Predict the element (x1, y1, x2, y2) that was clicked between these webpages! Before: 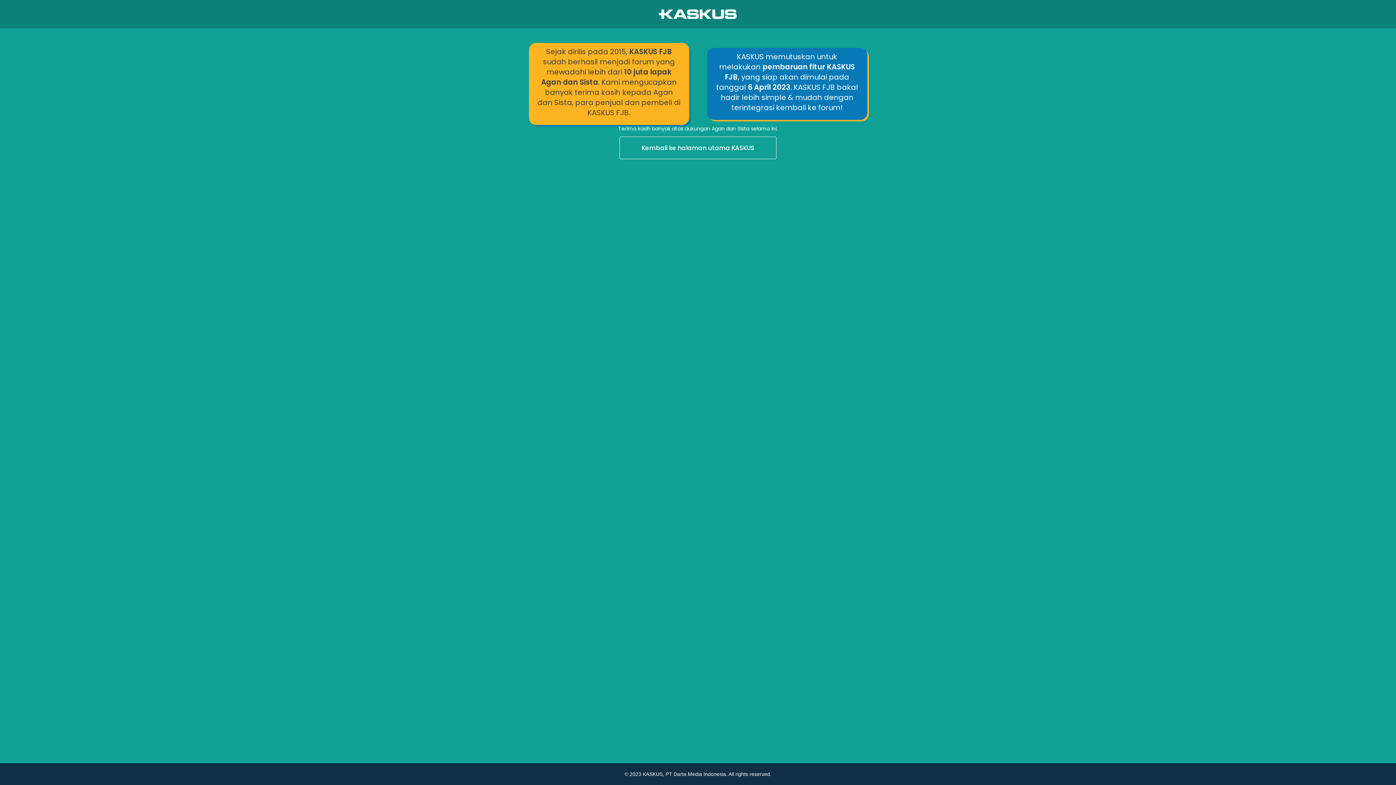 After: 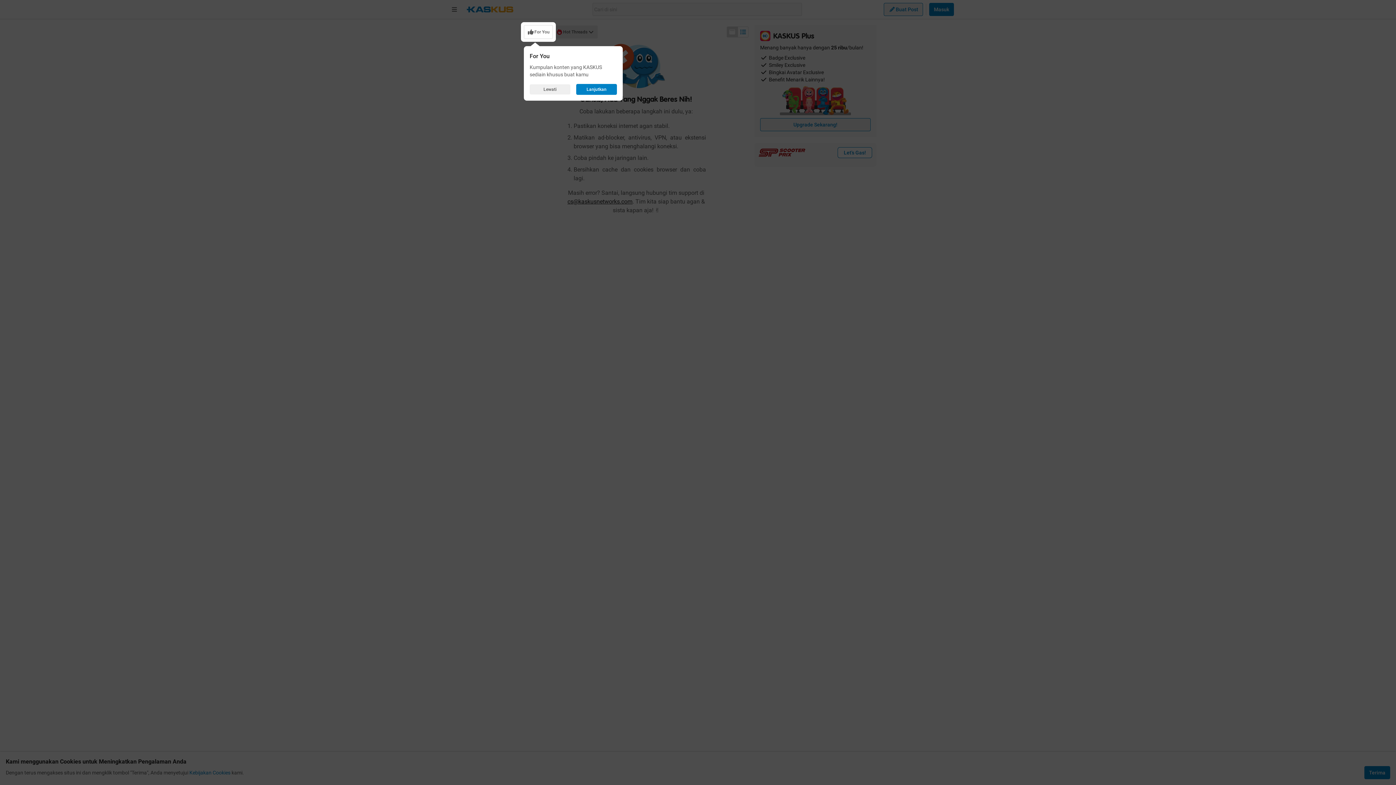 Action: bbox: (0, 136, 1396, 160) label: Kembali ke halaman utama KASKUS